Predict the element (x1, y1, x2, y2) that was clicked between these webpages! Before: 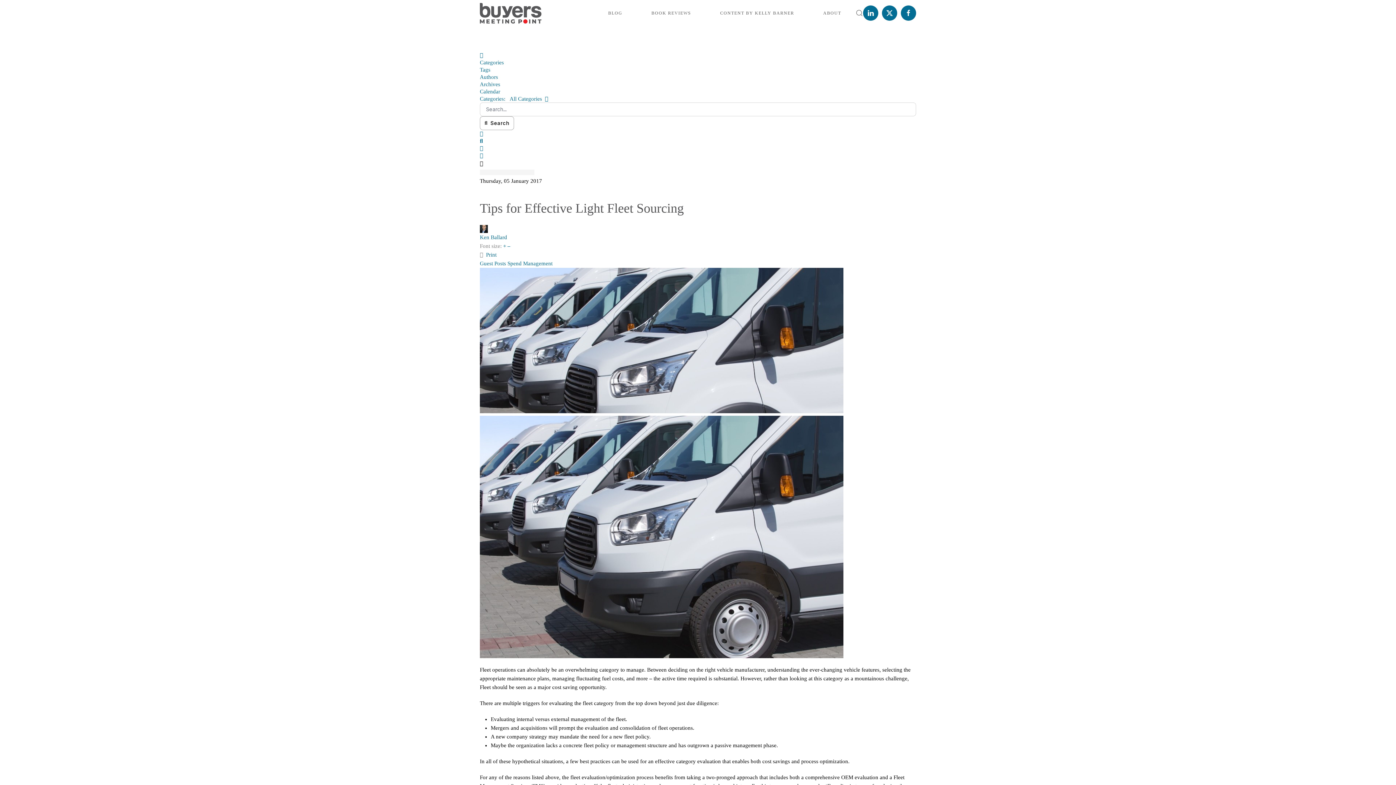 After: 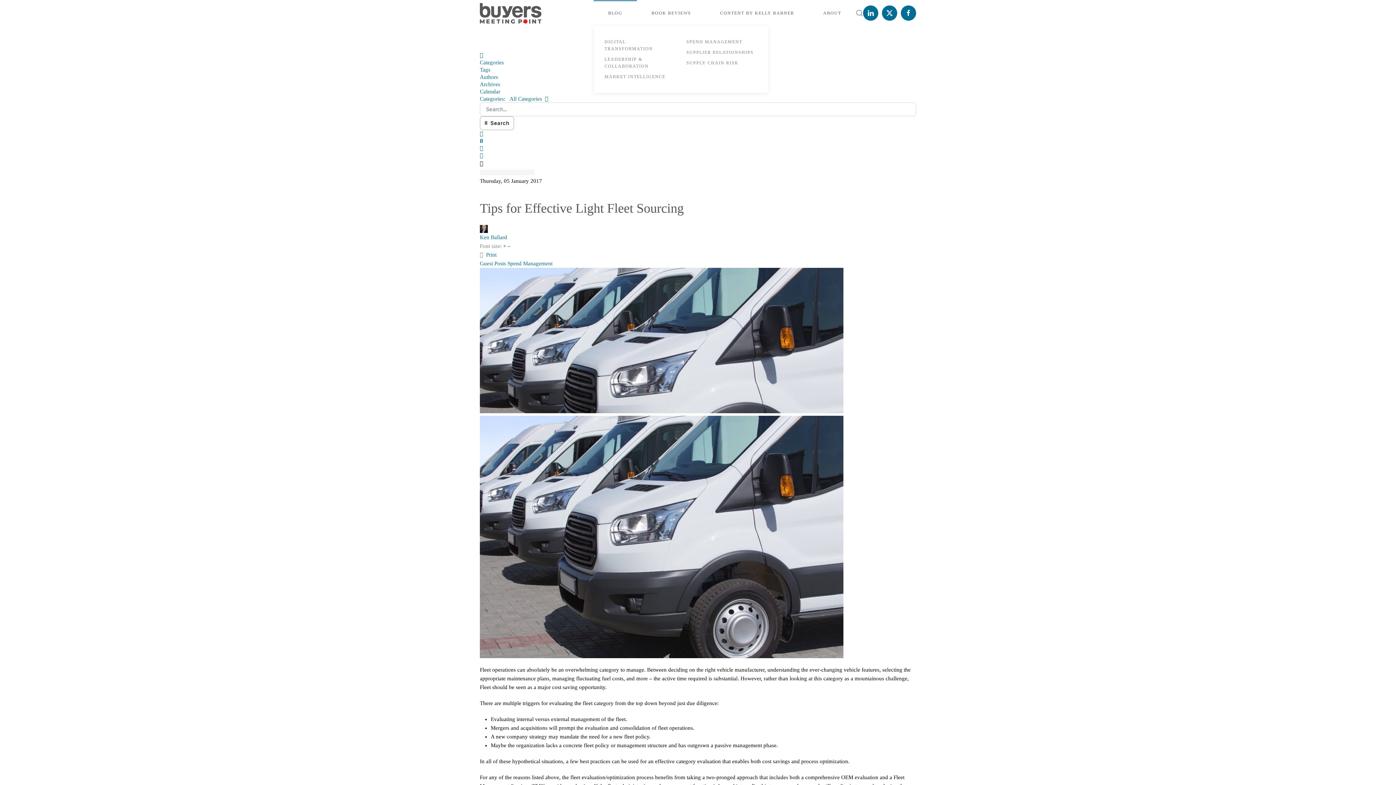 Action: bbox: (593, 0, 637, 25) label: BLOG